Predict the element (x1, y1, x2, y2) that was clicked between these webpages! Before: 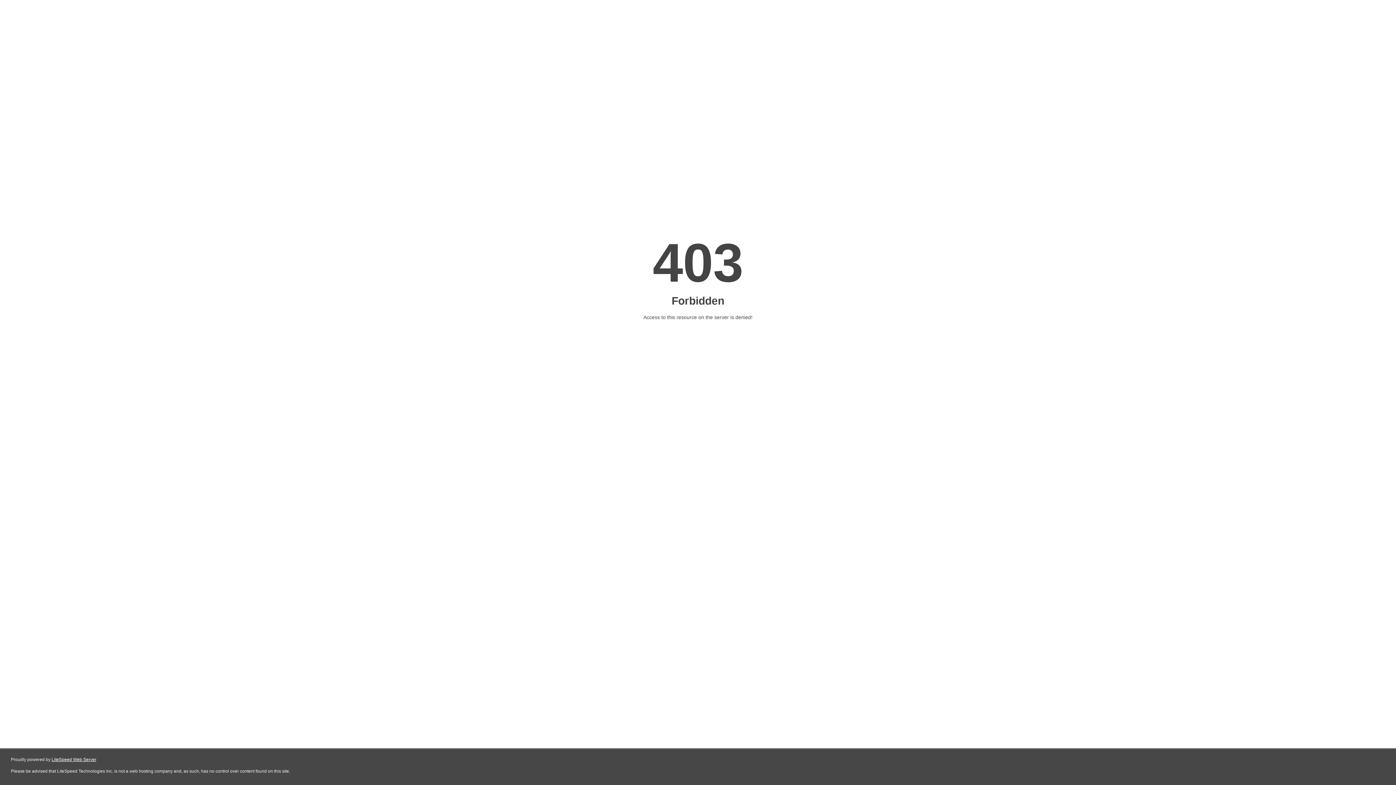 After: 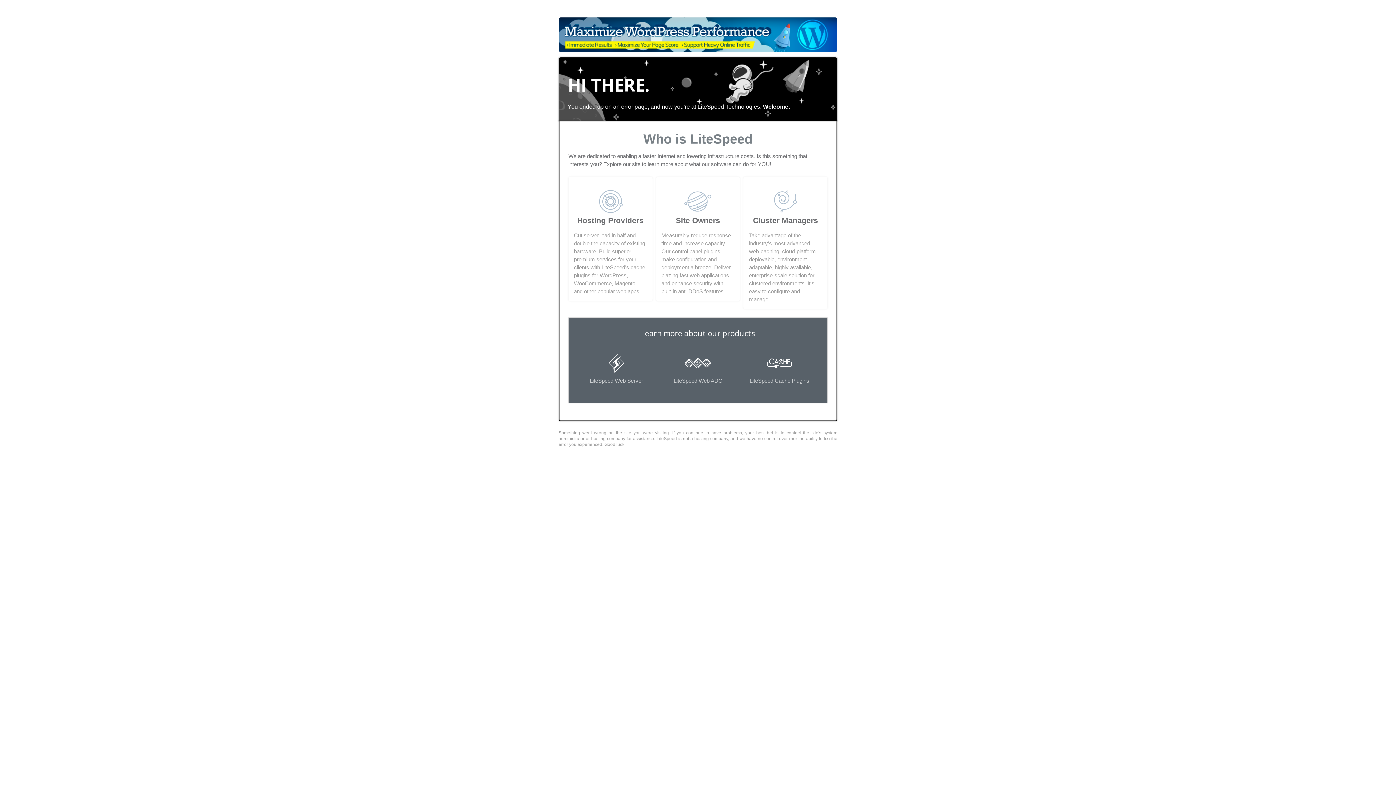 Action: bbox: (51, 757, 96, 762) label: LiteSpeed Web Server